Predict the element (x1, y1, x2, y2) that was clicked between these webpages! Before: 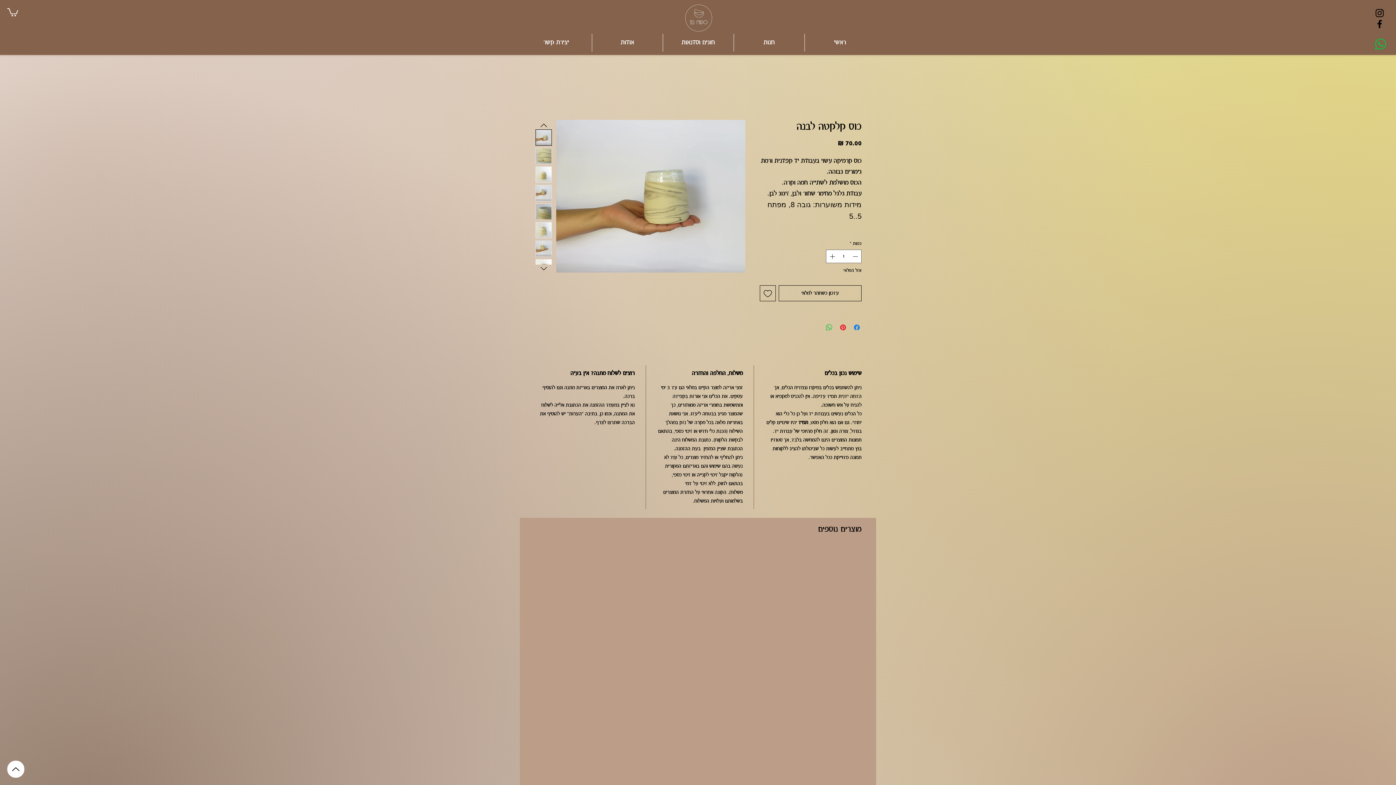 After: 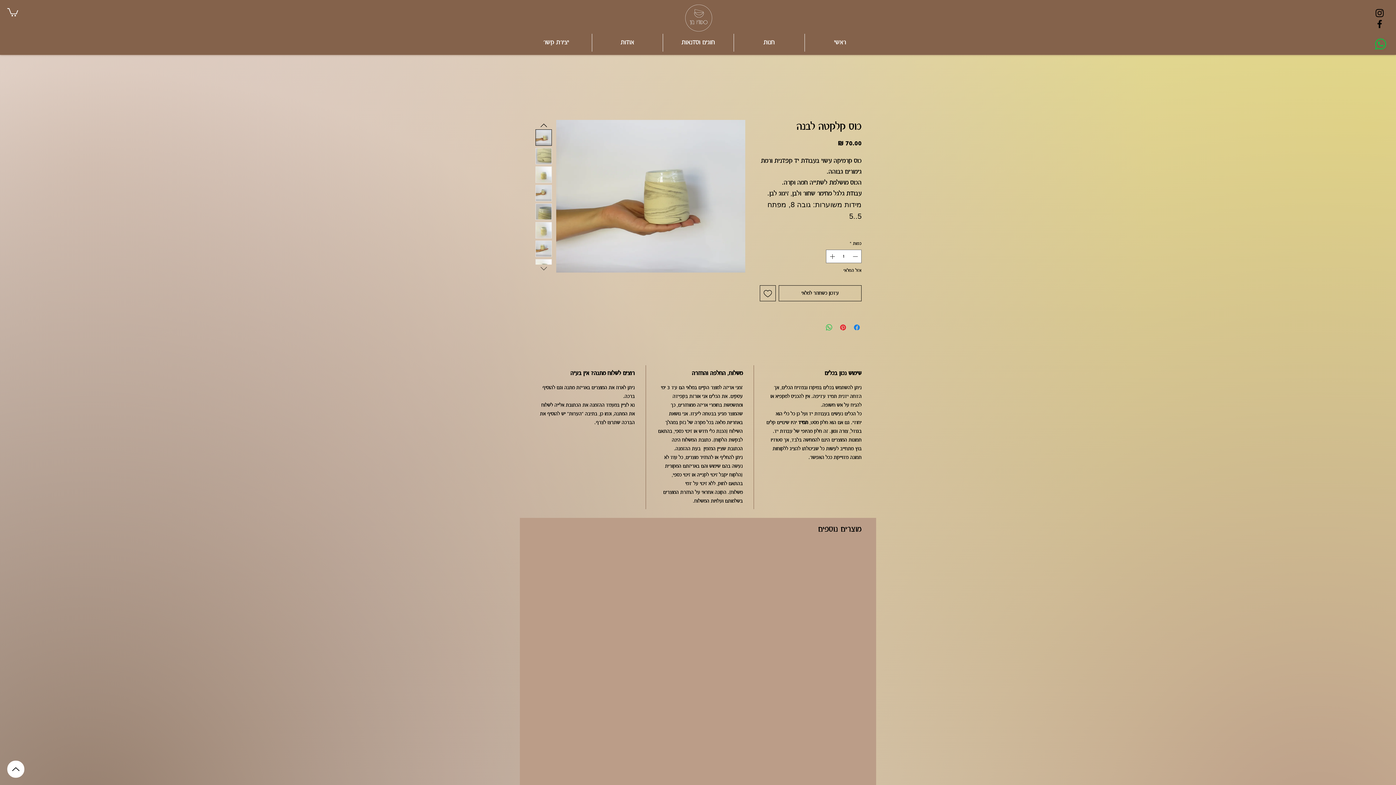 Action: bbox: (538, 263, 549, 272)